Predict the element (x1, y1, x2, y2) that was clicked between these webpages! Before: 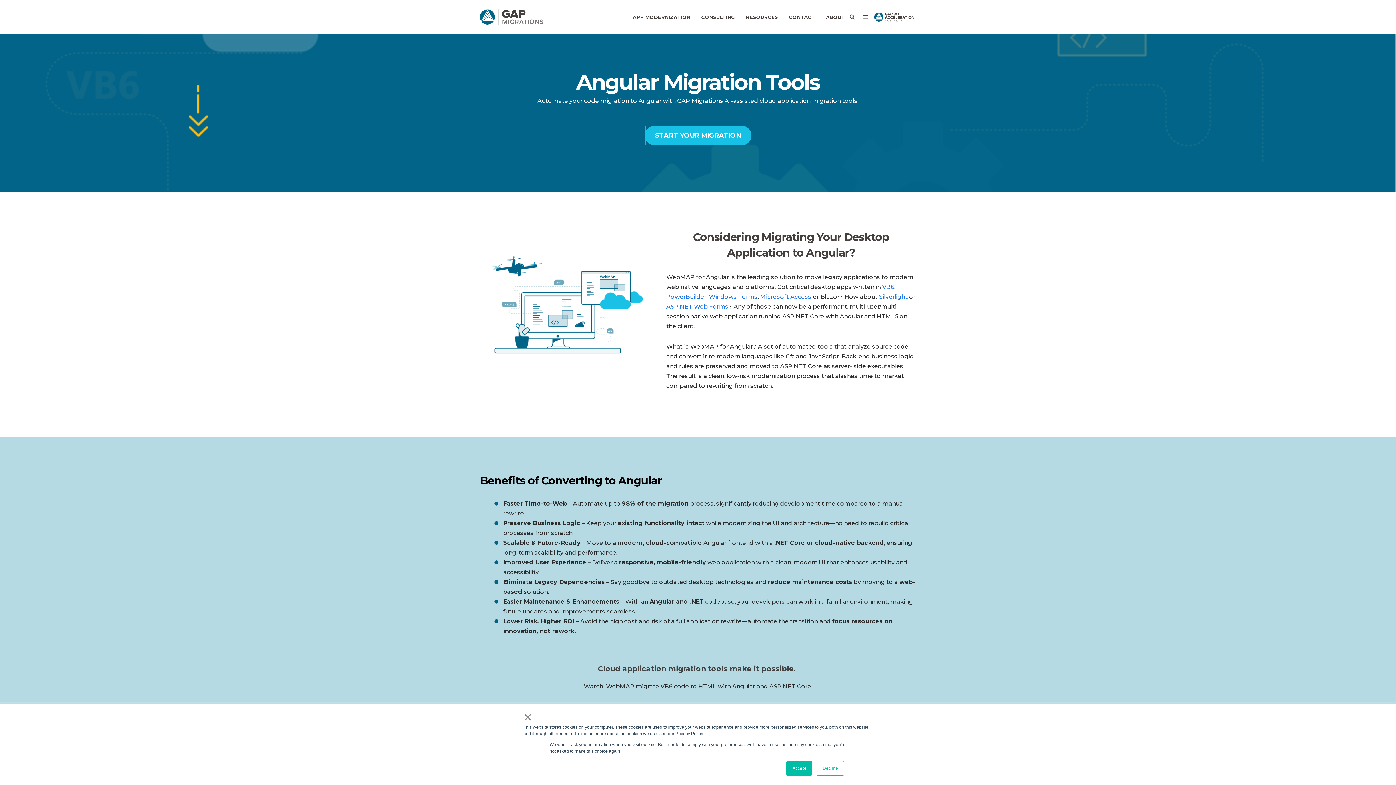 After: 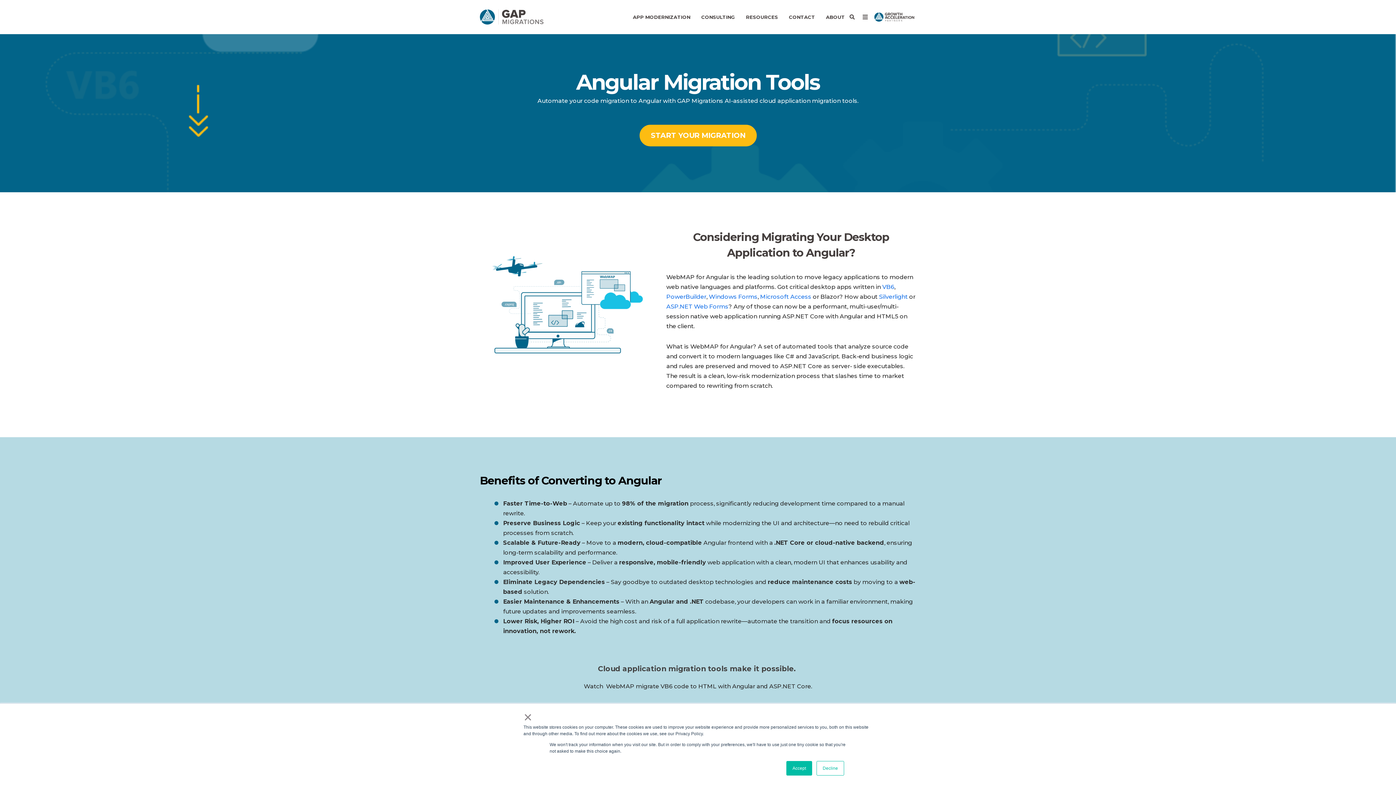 Action: label: START YOUR MIGRATION bbox: (644, 125, 751, 145)